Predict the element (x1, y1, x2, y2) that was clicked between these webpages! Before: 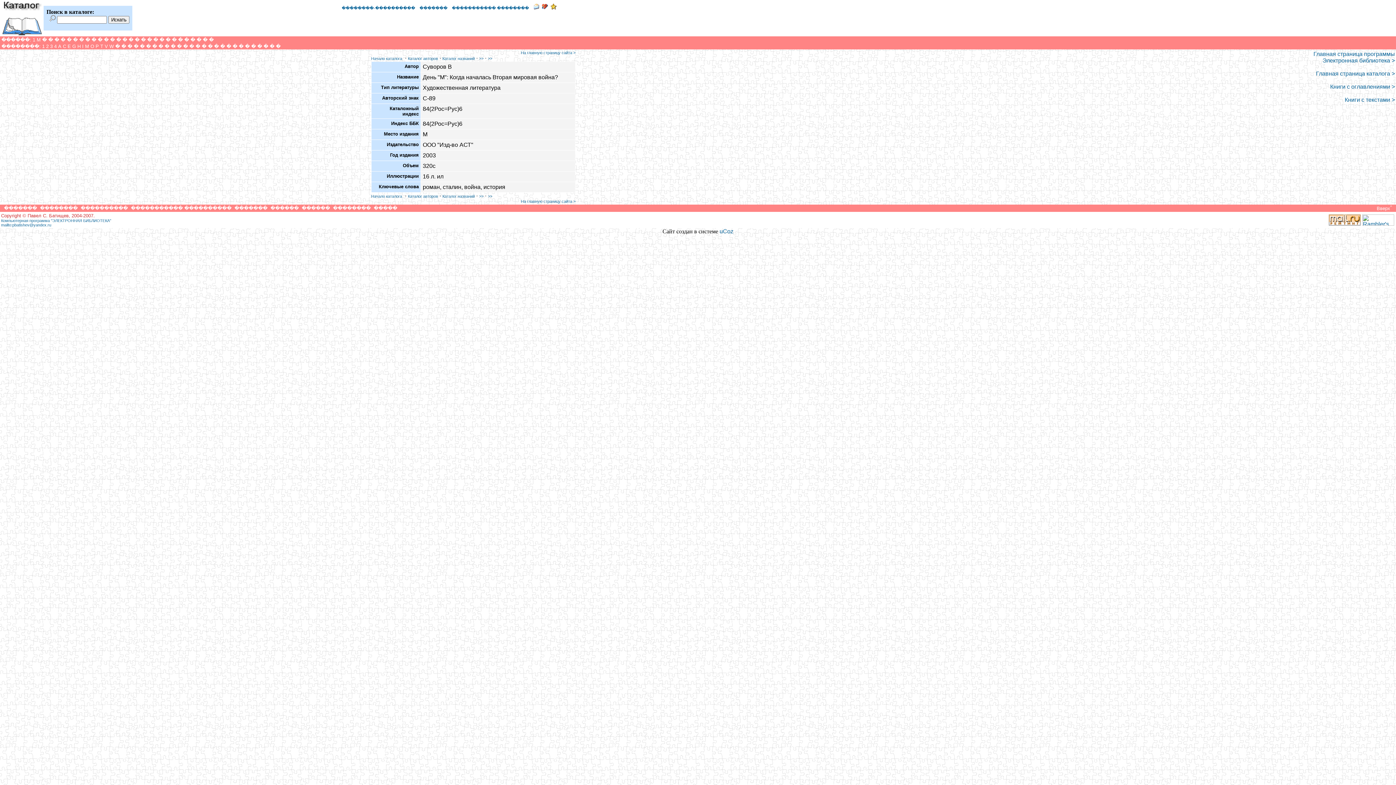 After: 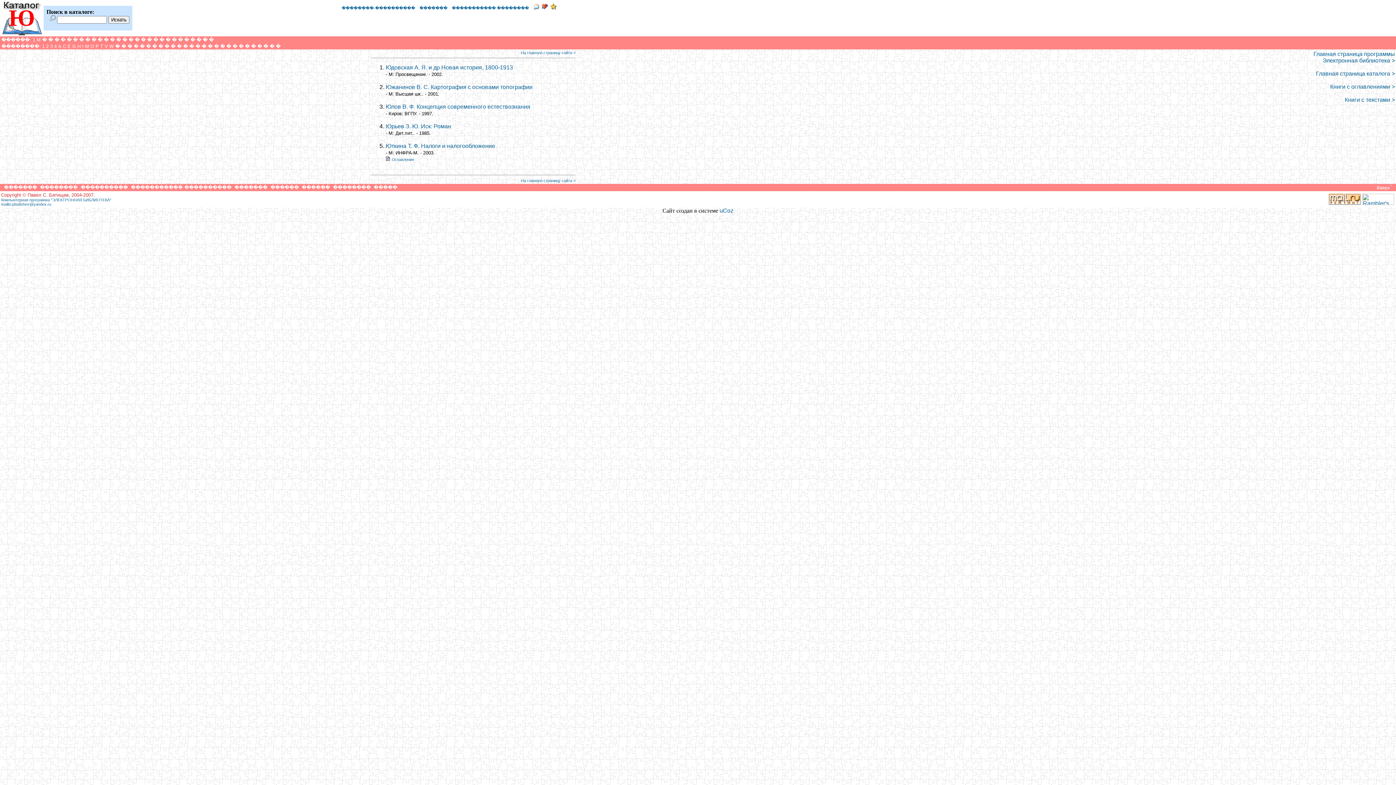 Action: label: � bbox: (202, 37, 207, 42)